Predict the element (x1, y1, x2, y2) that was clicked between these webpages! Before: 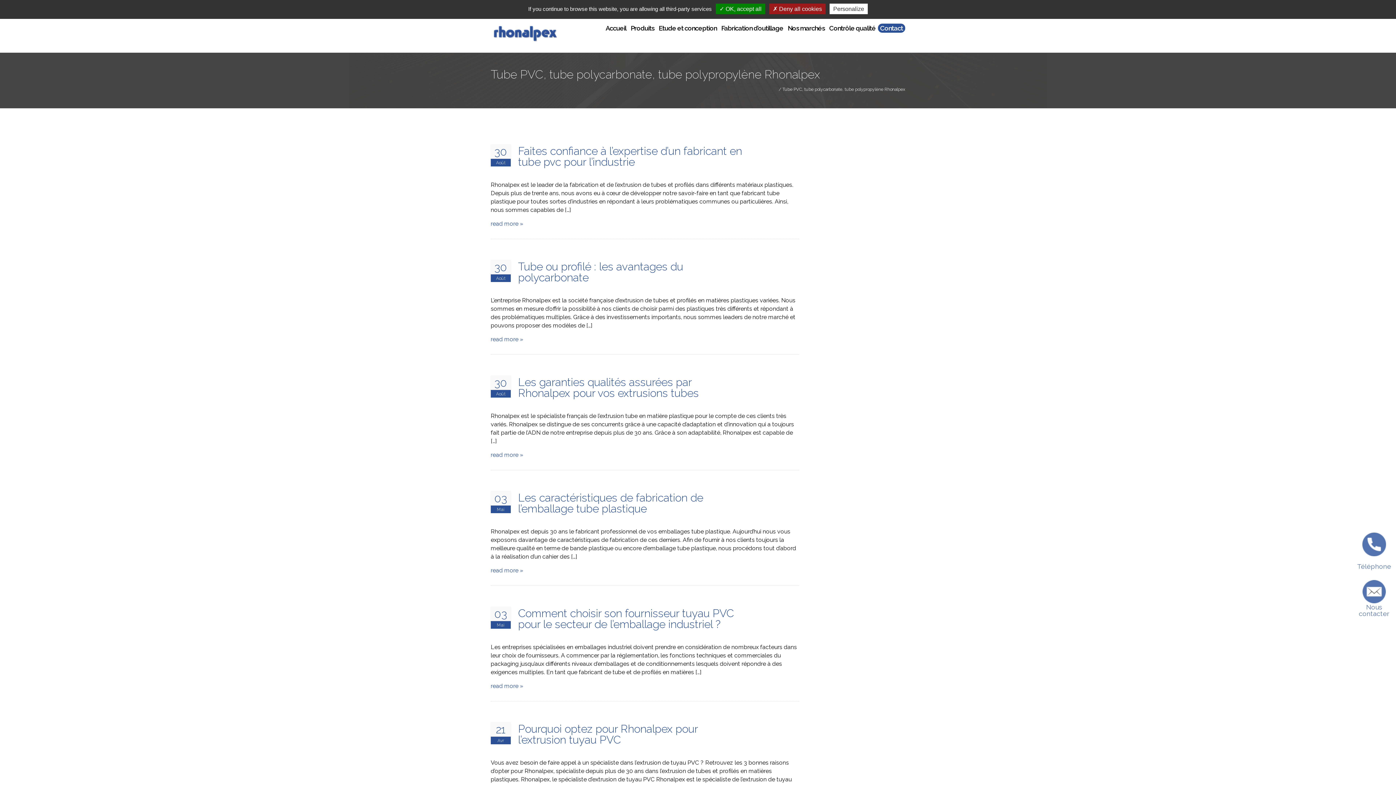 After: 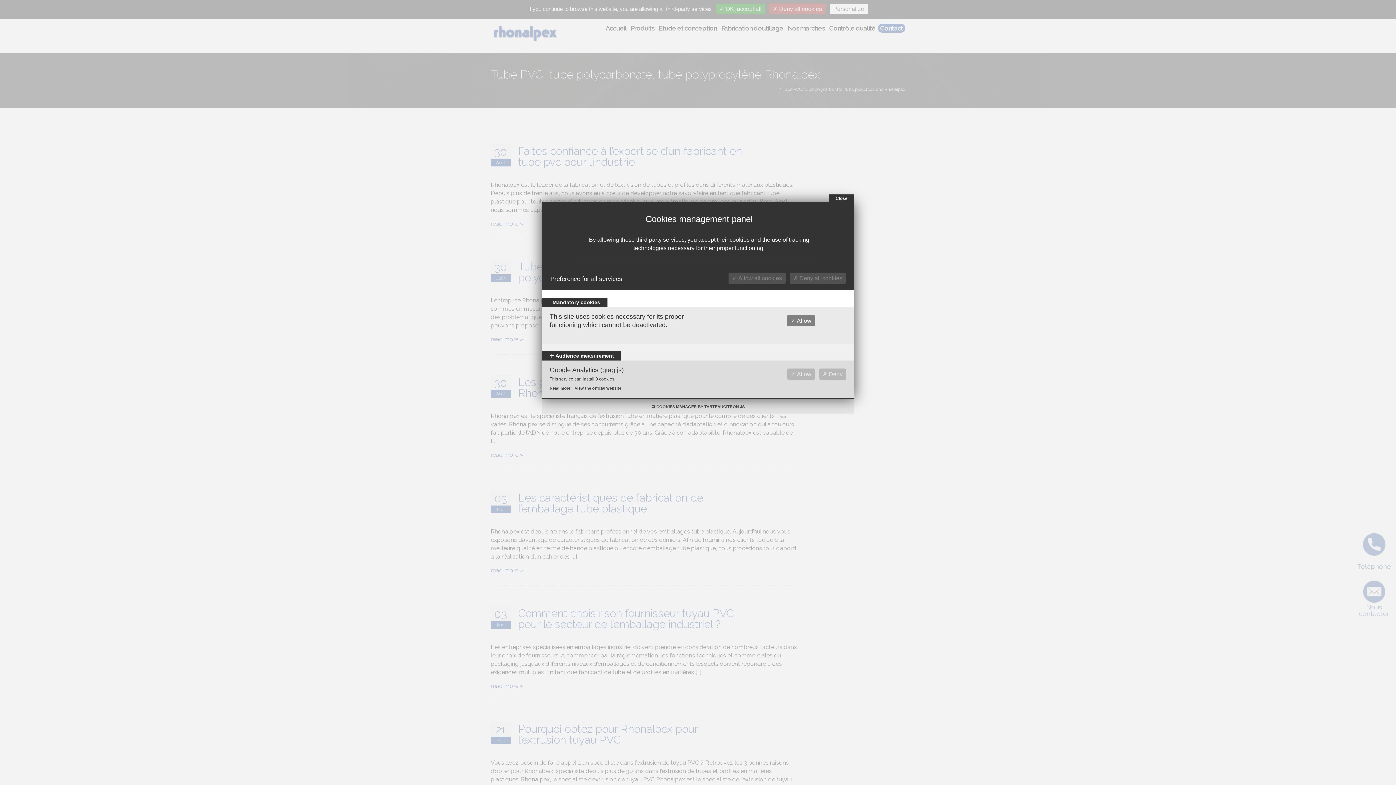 Action: bbox: (829, 3, 868, 14) label: Personalize